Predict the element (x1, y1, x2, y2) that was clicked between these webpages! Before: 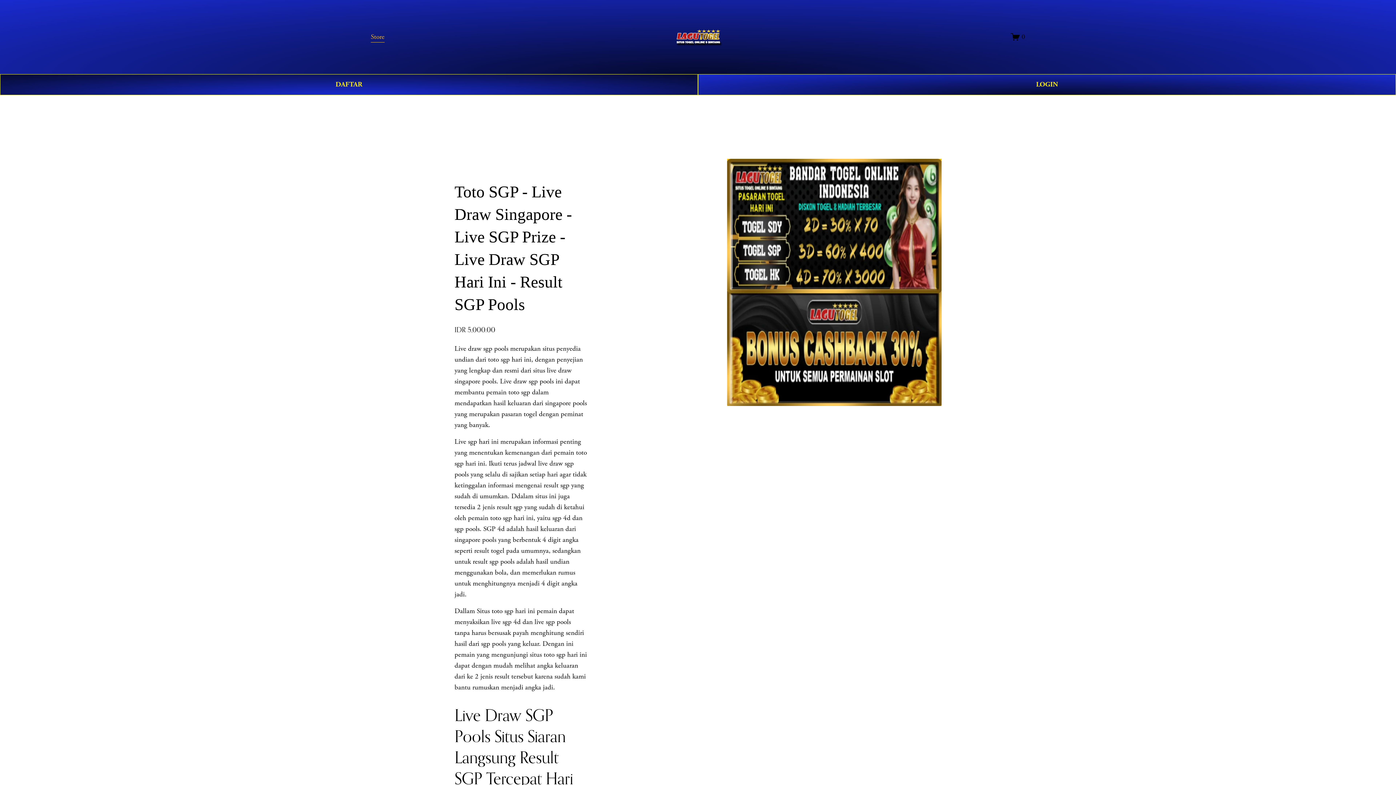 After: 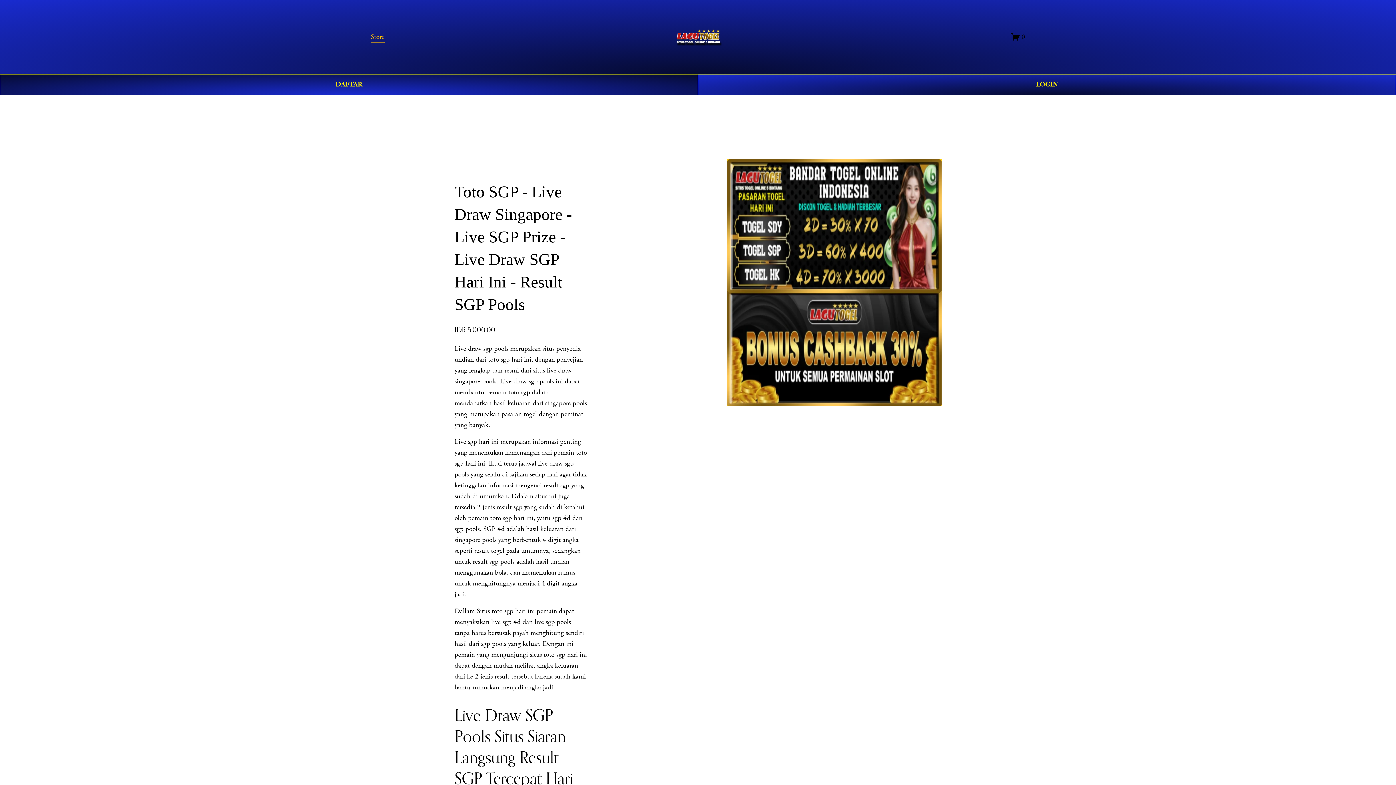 Action: label: 0 bbox: (1011, 32, 1025, 41)